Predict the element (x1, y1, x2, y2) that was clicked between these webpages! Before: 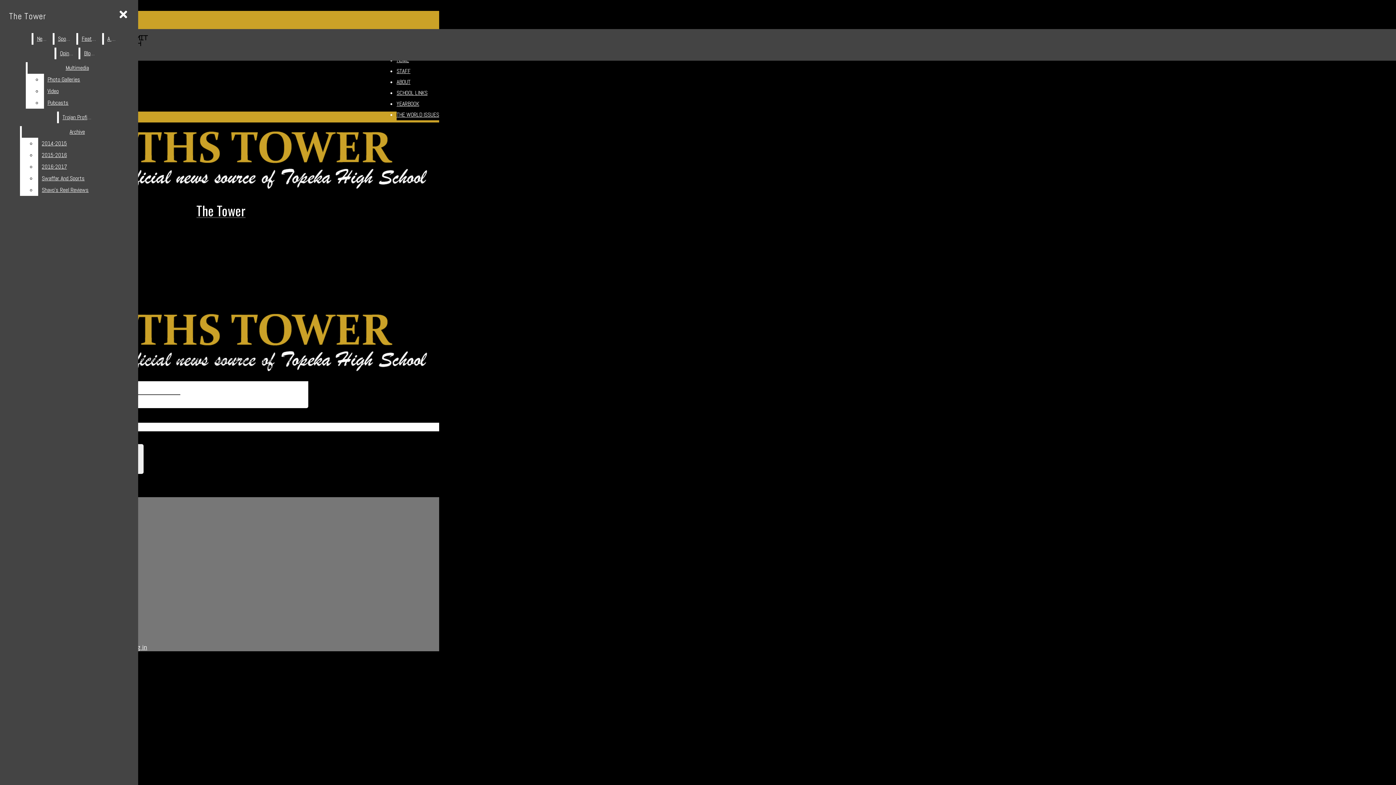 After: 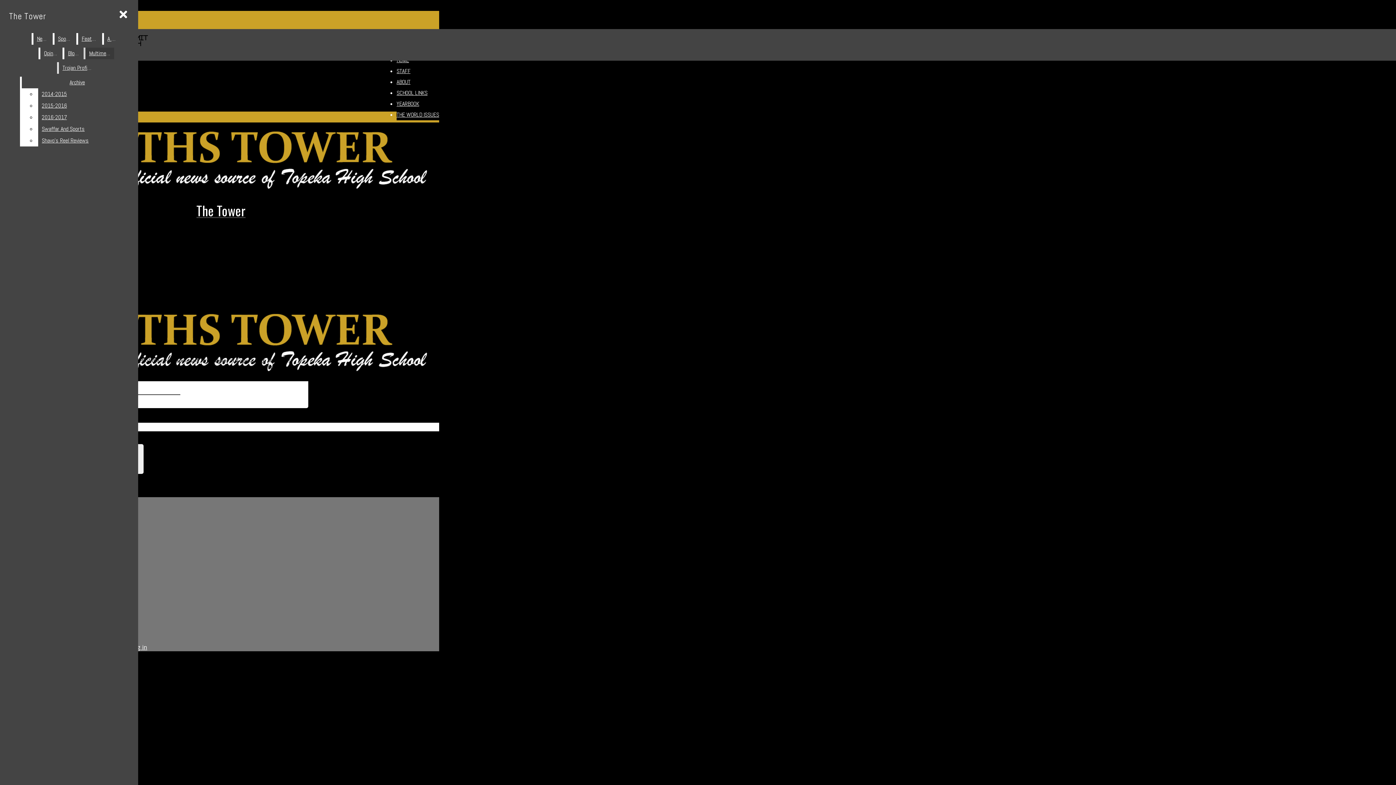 Action: bbox: (27, 62, 127, 73) label: Multimedia